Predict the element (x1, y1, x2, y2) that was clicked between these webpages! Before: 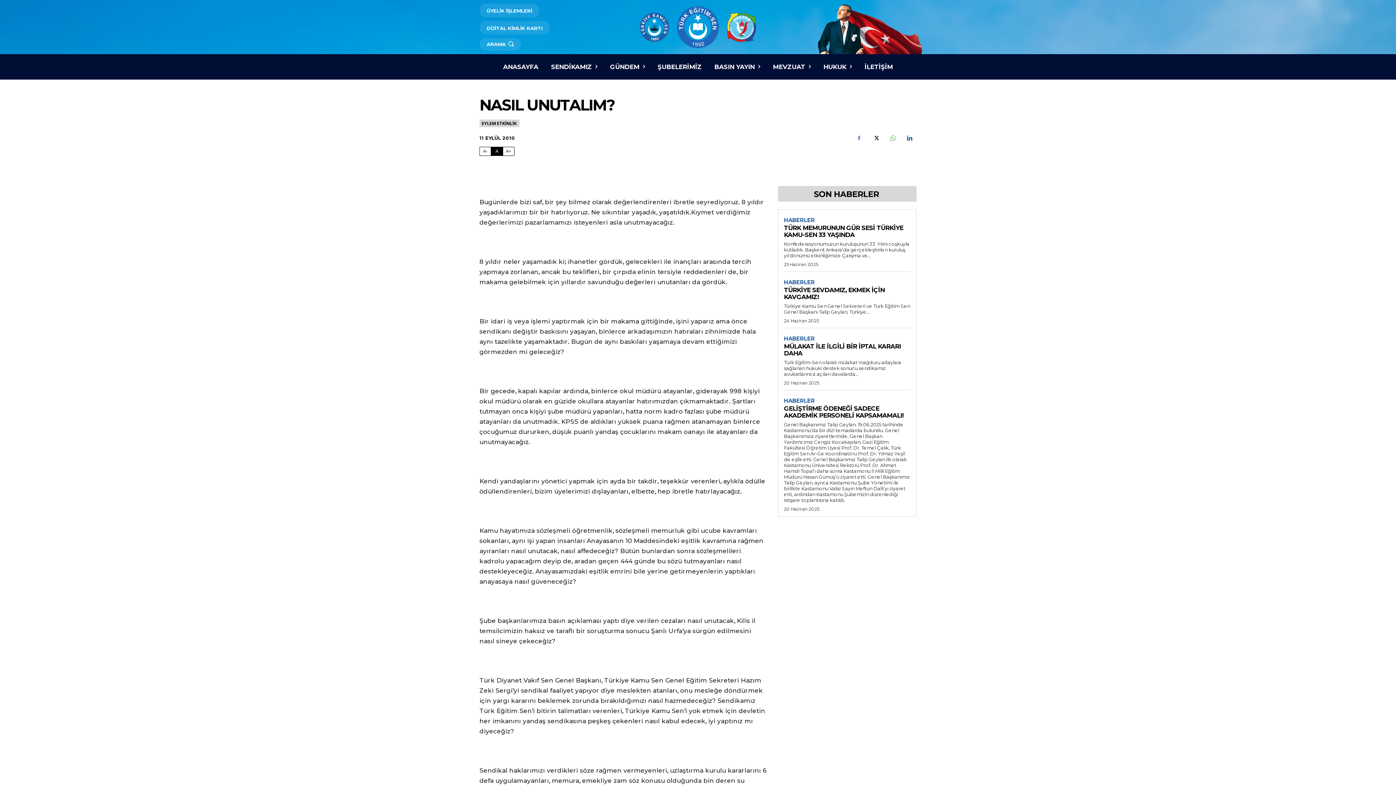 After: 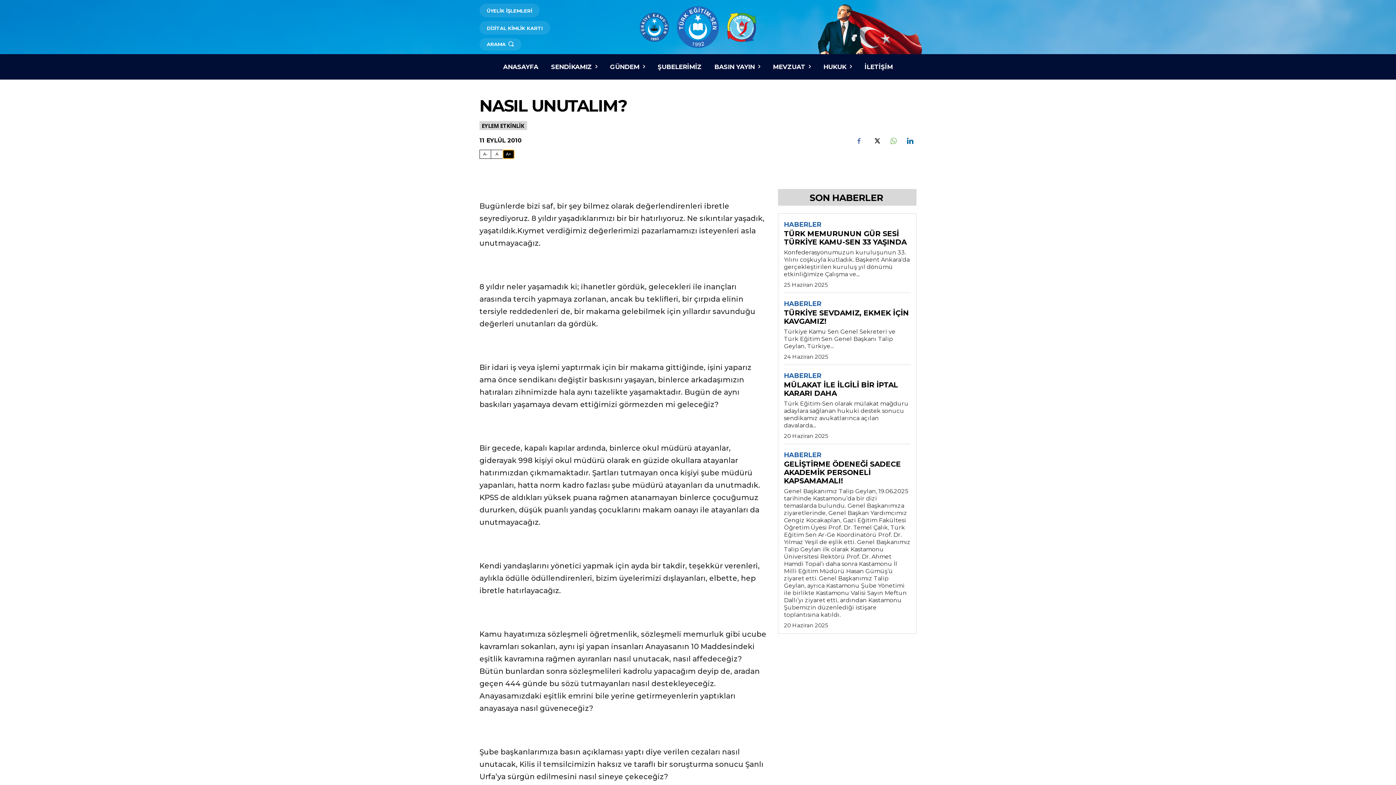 Action: bbox: (502, 146, 514, 156) label: Fontu Büyüt